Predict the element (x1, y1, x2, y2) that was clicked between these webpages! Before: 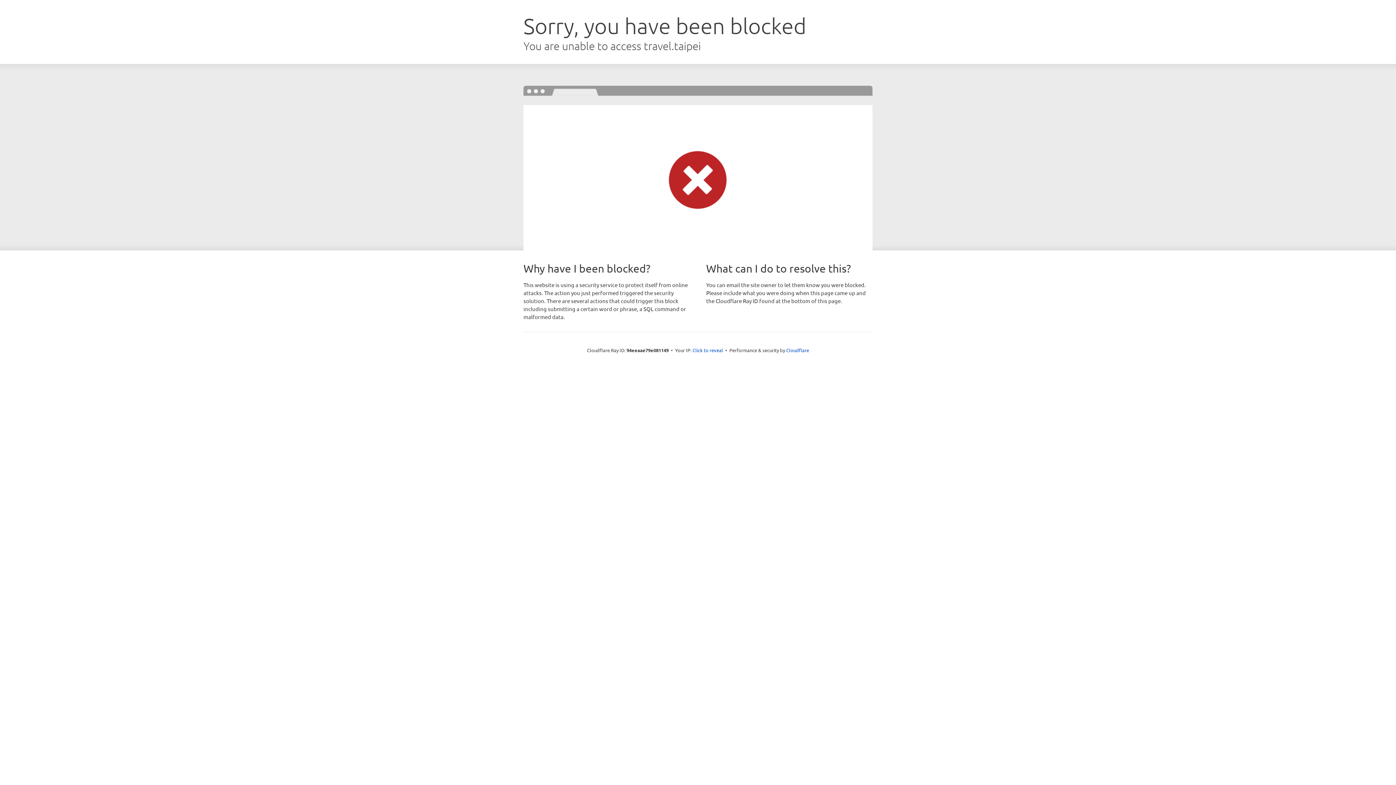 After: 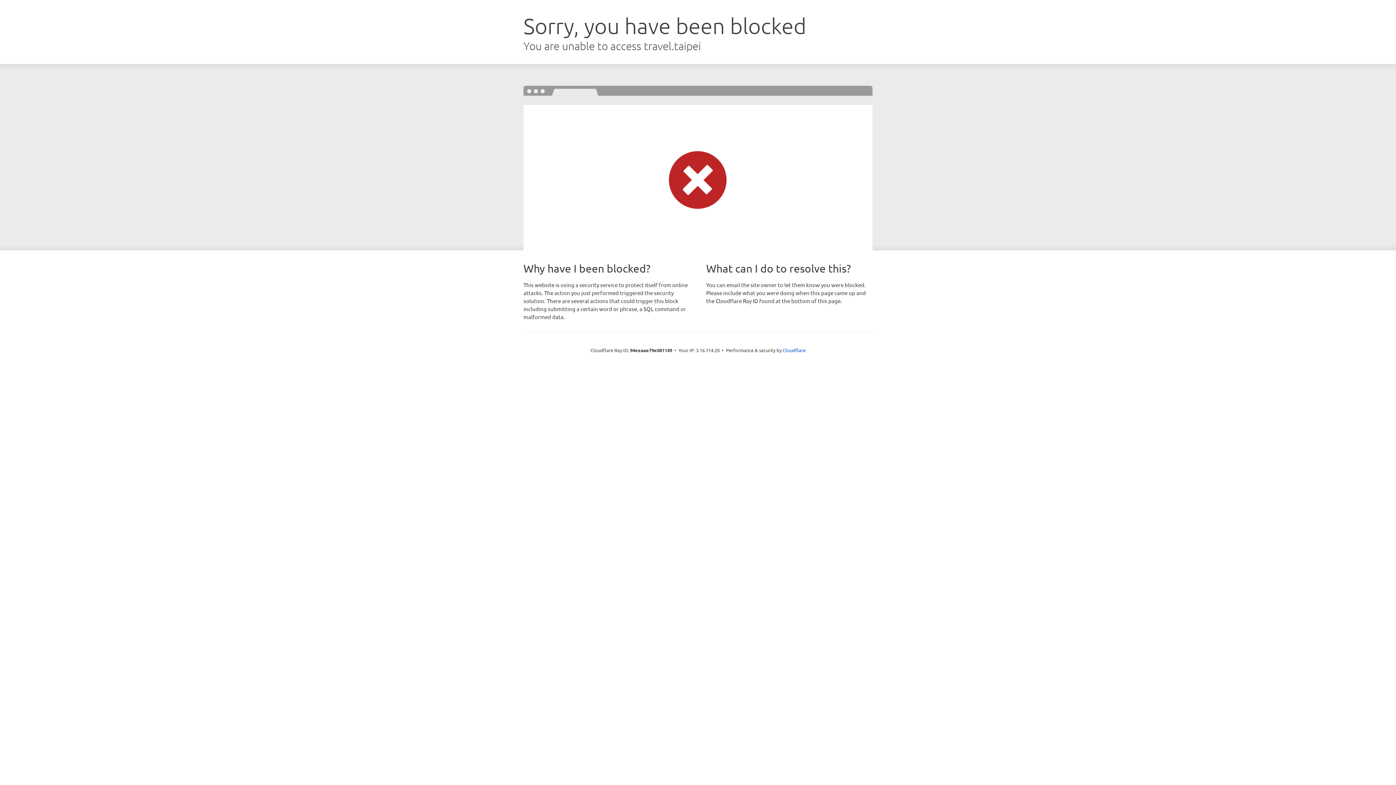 Action: bbox: (692, 346, 723, 353) label: Click to reveal